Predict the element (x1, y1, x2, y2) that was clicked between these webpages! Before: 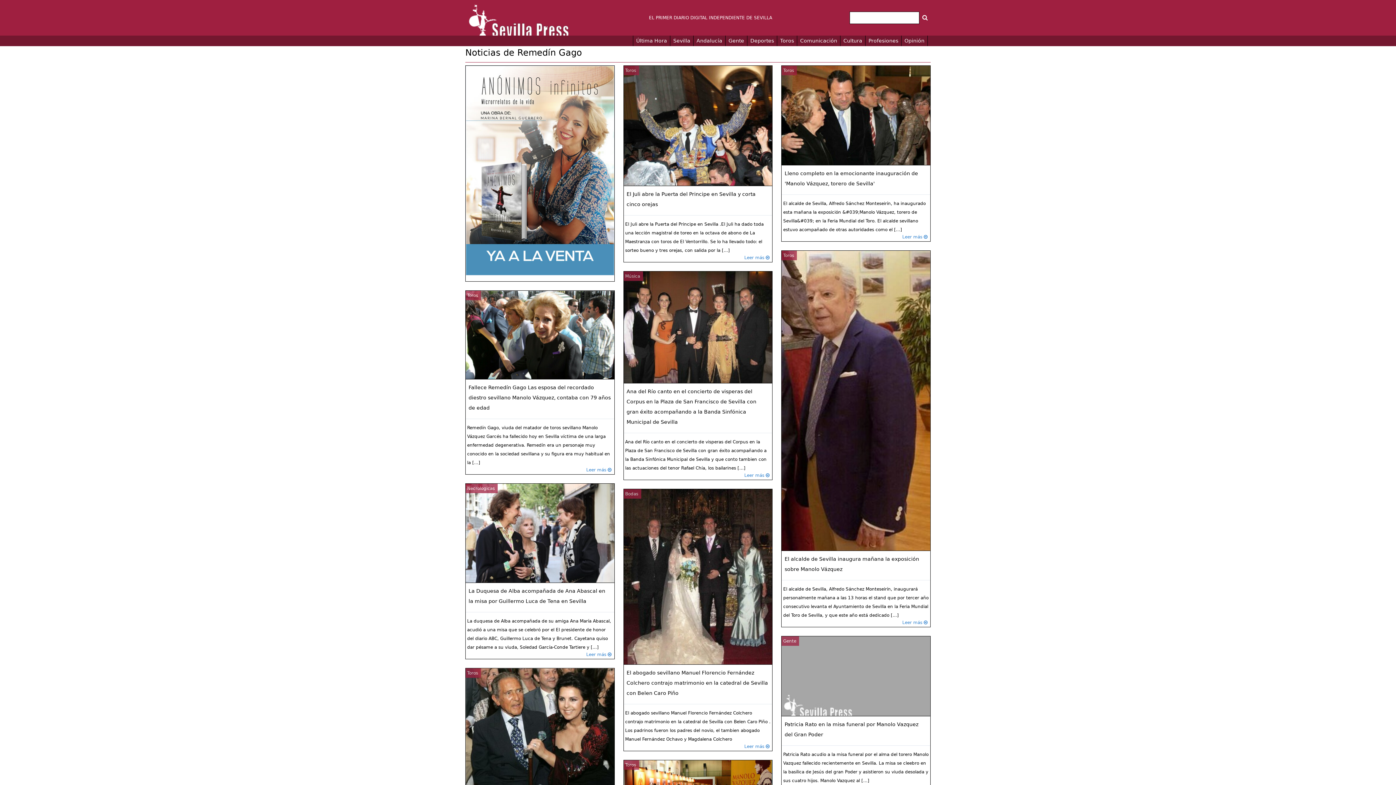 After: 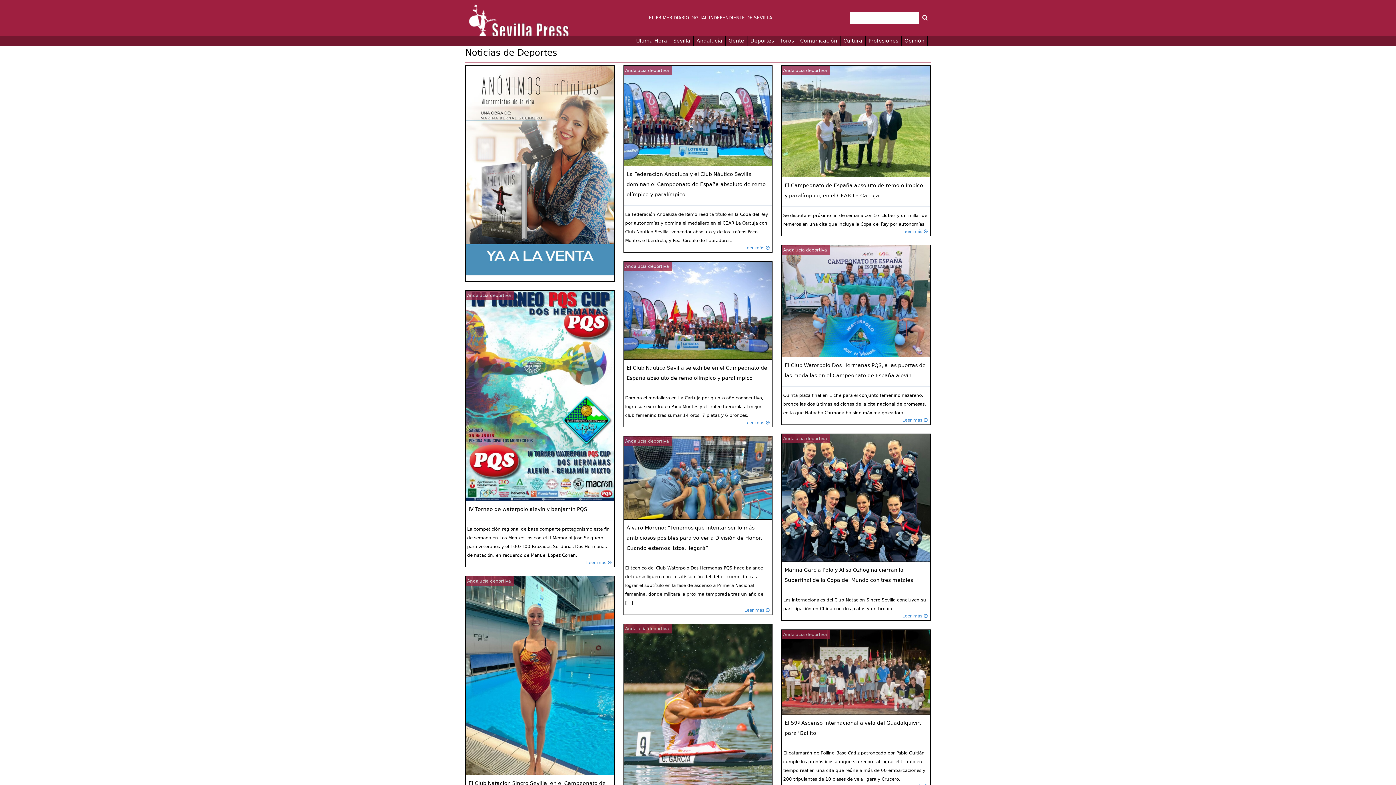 Action: bbox: (750, 35, 777, 46) label: Deportes